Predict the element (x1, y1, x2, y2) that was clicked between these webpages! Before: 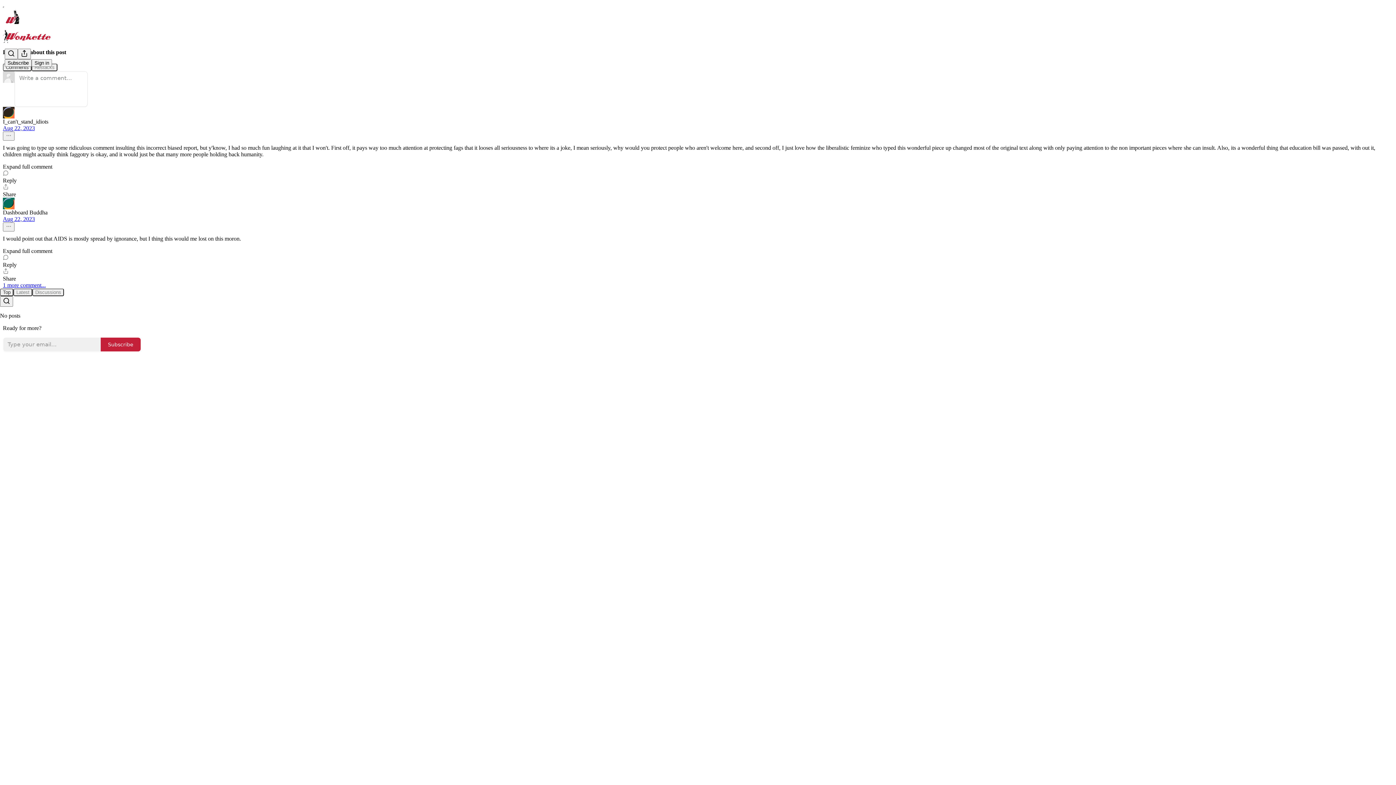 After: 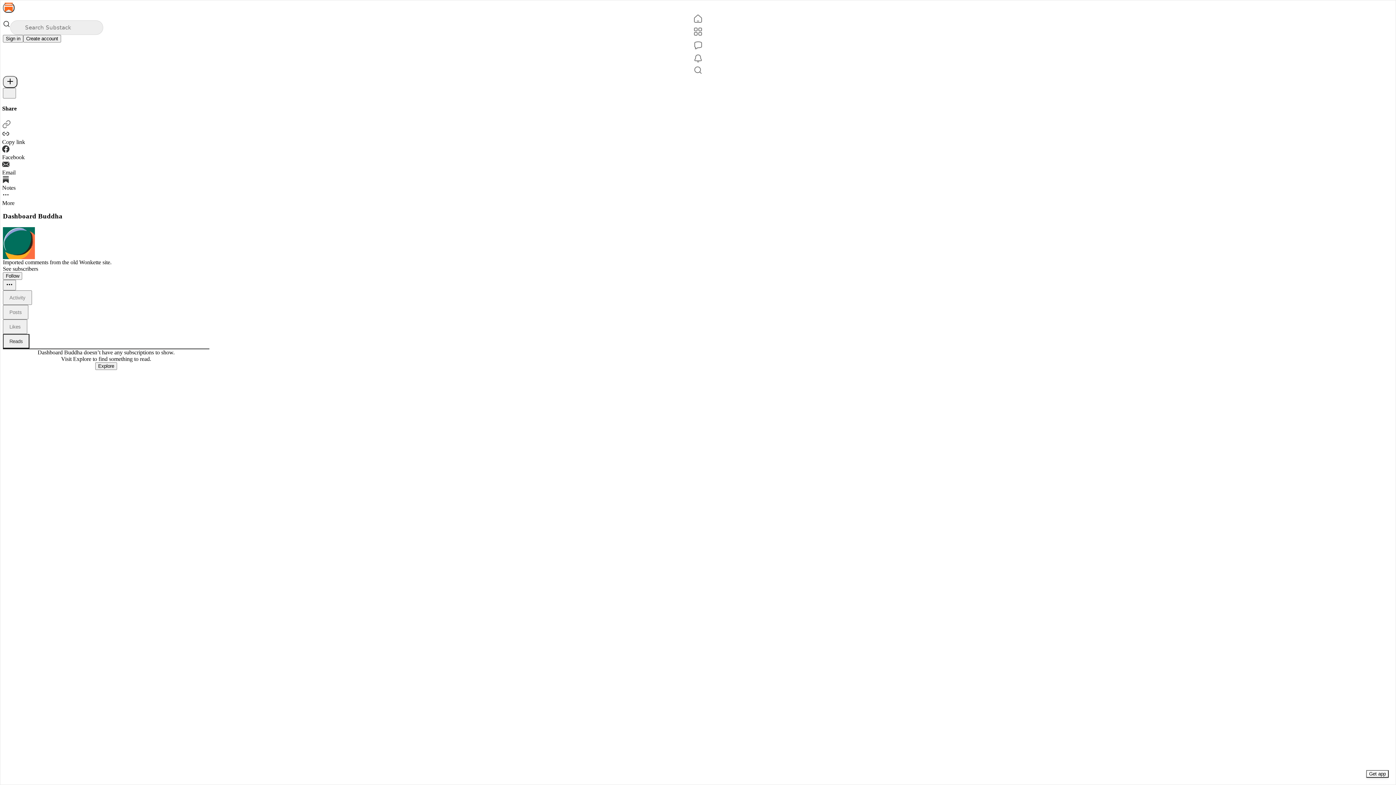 Action: label: Dashboard Buddha bbox: (2, 209, 47, 215)